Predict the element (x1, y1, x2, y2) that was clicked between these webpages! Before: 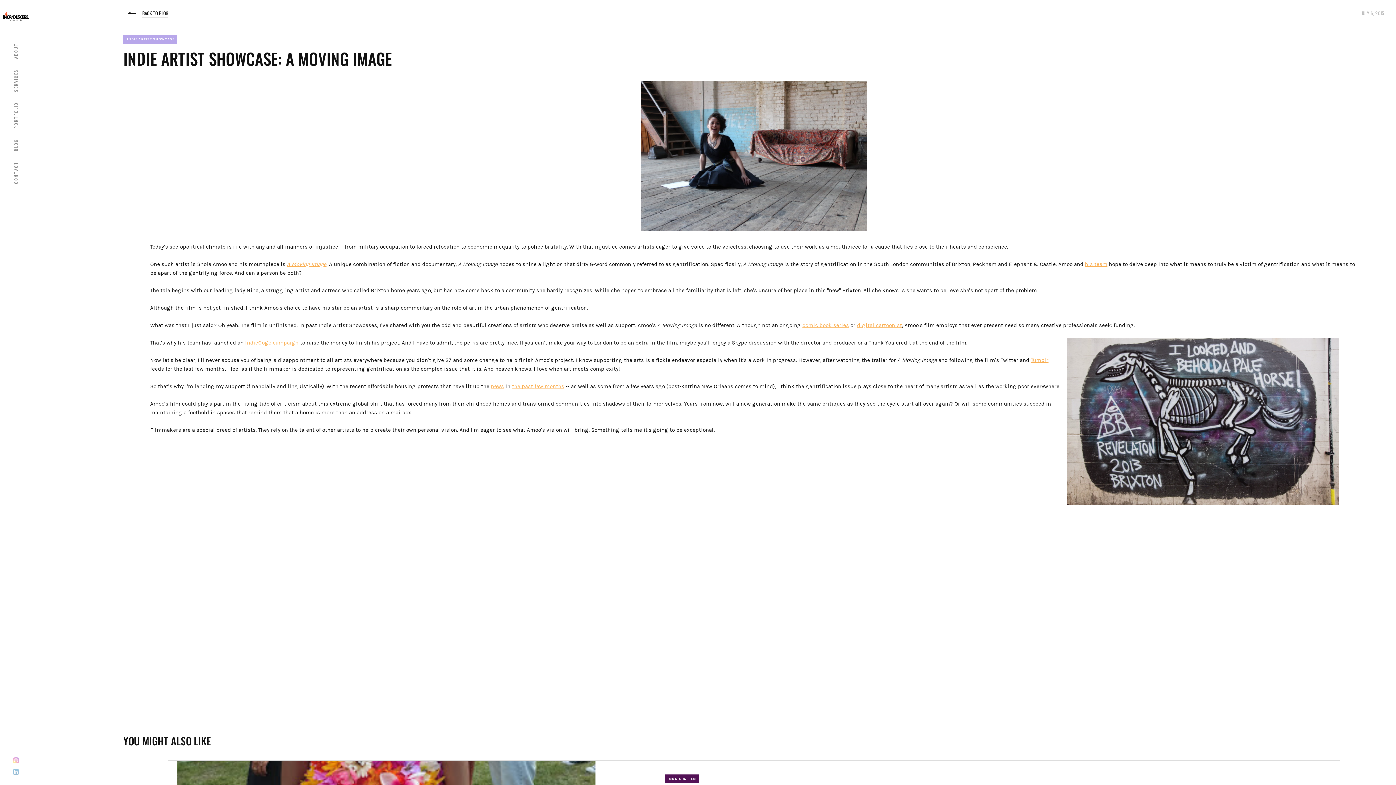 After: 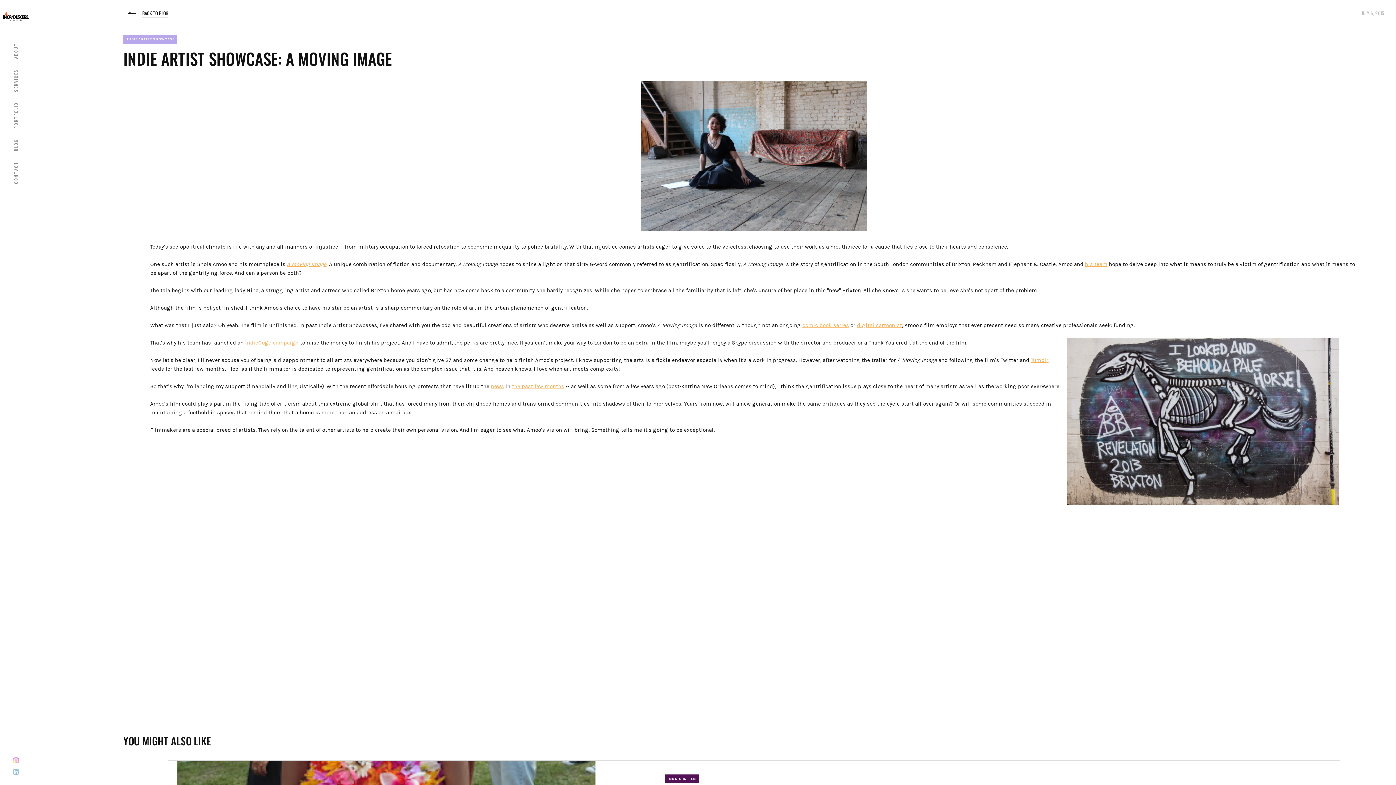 Action: label: A Moving Image bbox: (286, 261, 326, 267)